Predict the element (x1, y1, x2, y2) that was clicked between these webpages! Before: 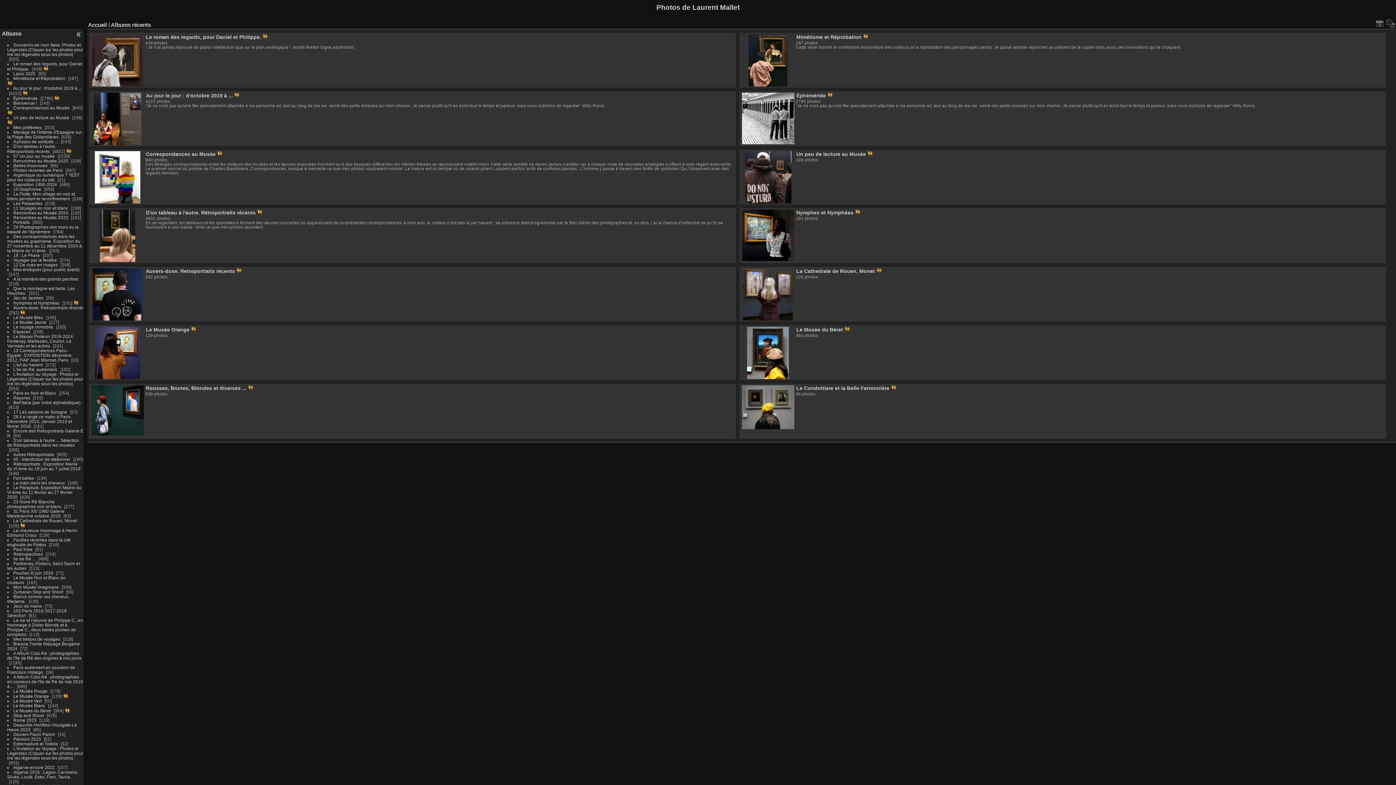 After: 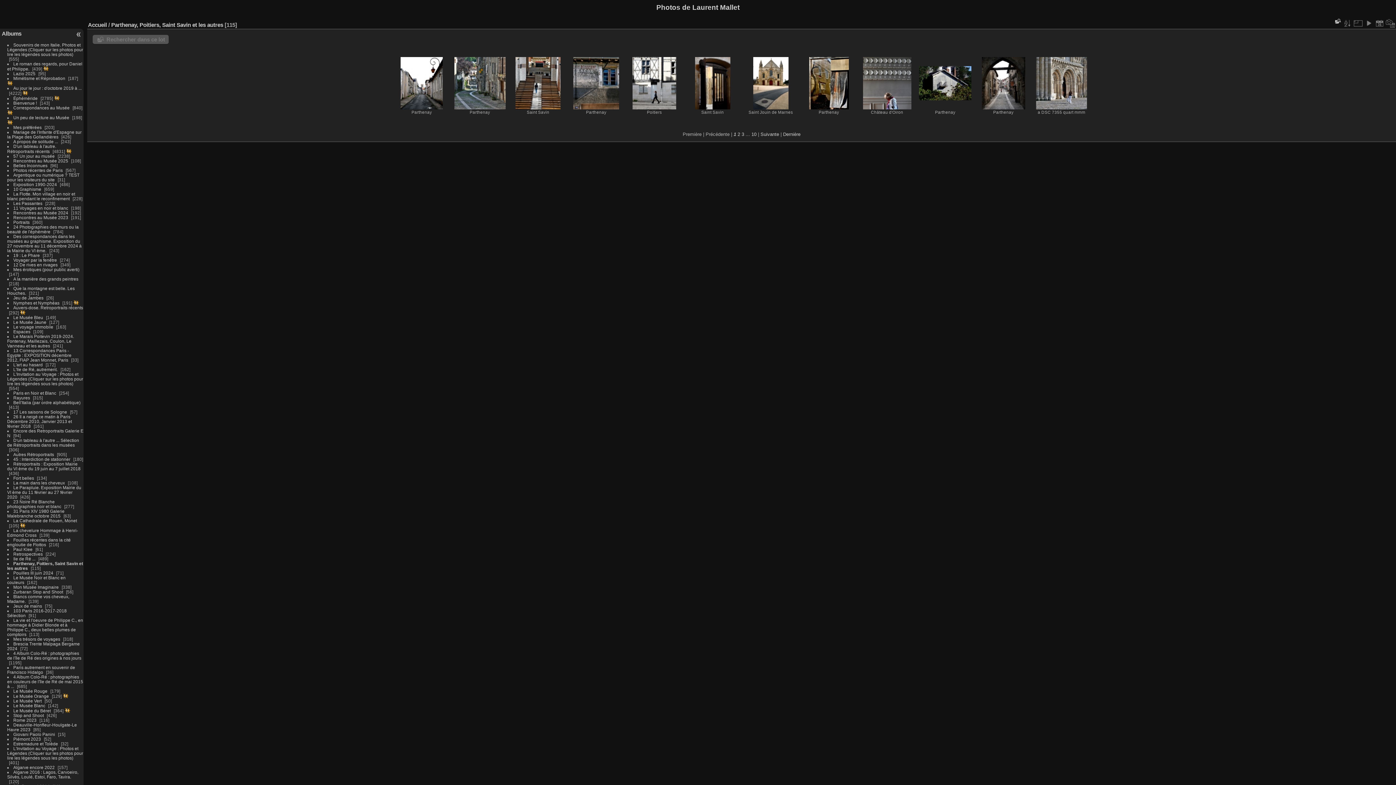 Action: bbox: (7, 561, 79, 570) label: Parthenay, Poitiers, Saint Savin et les autres